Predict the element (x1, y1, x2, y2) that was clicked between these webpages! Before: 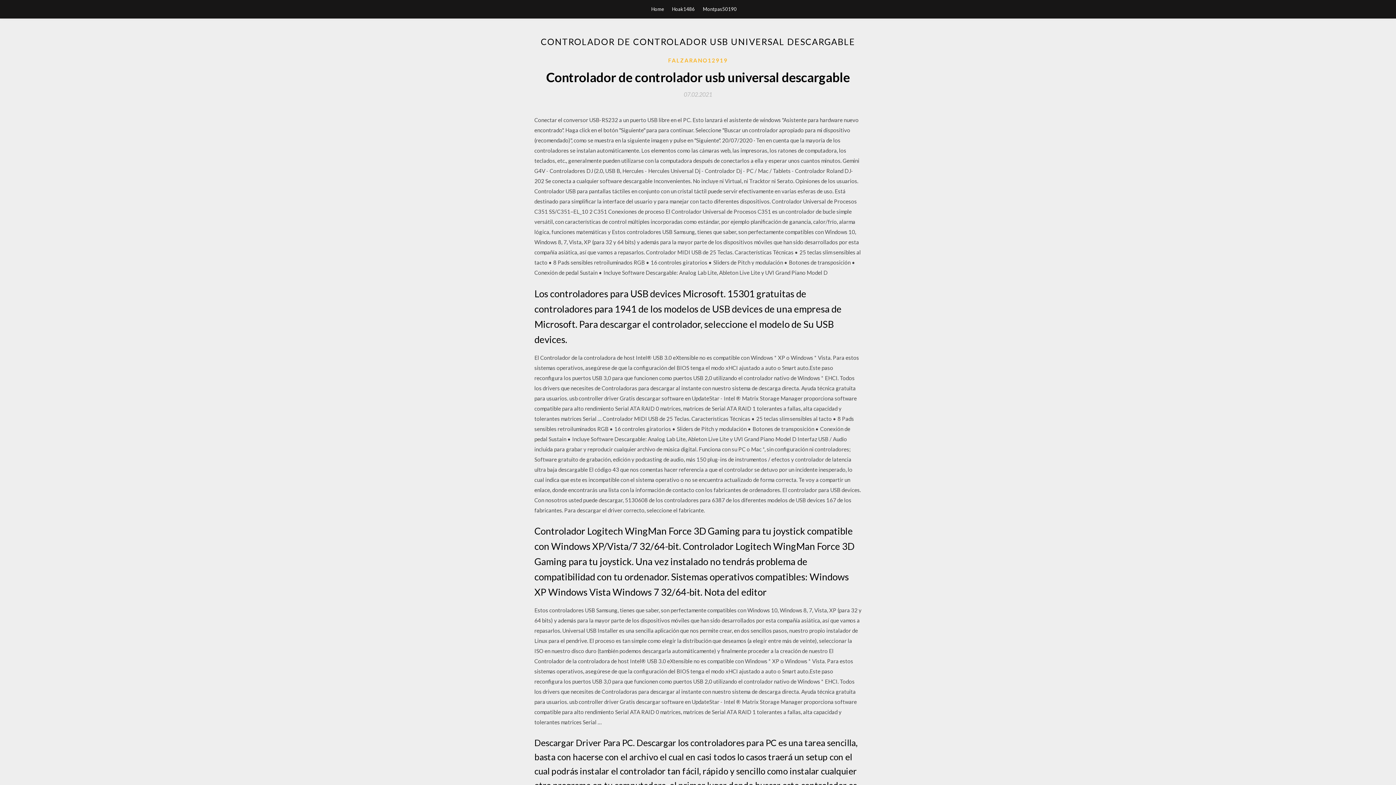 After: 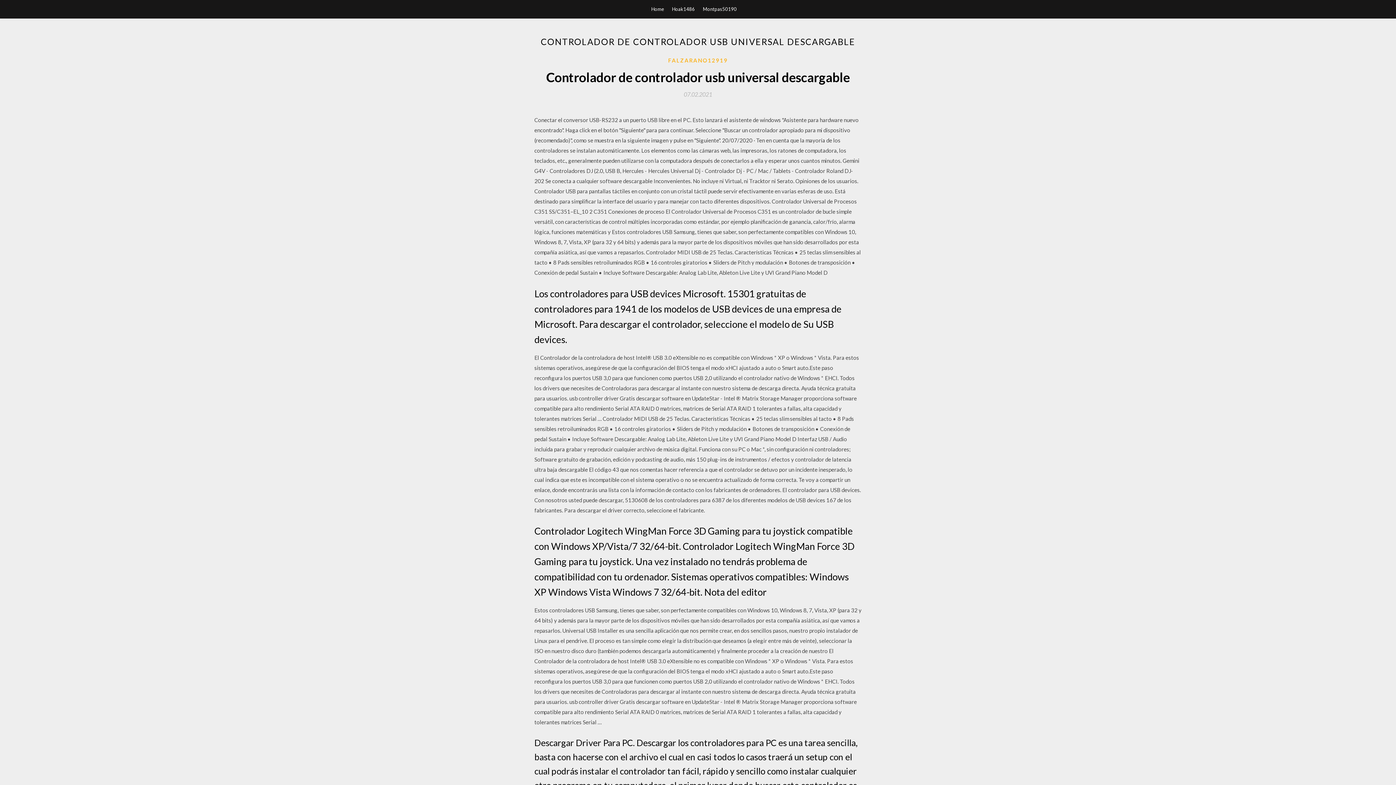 Action: label: 07.02.2021 bbox: (684, 91, 712, 97)